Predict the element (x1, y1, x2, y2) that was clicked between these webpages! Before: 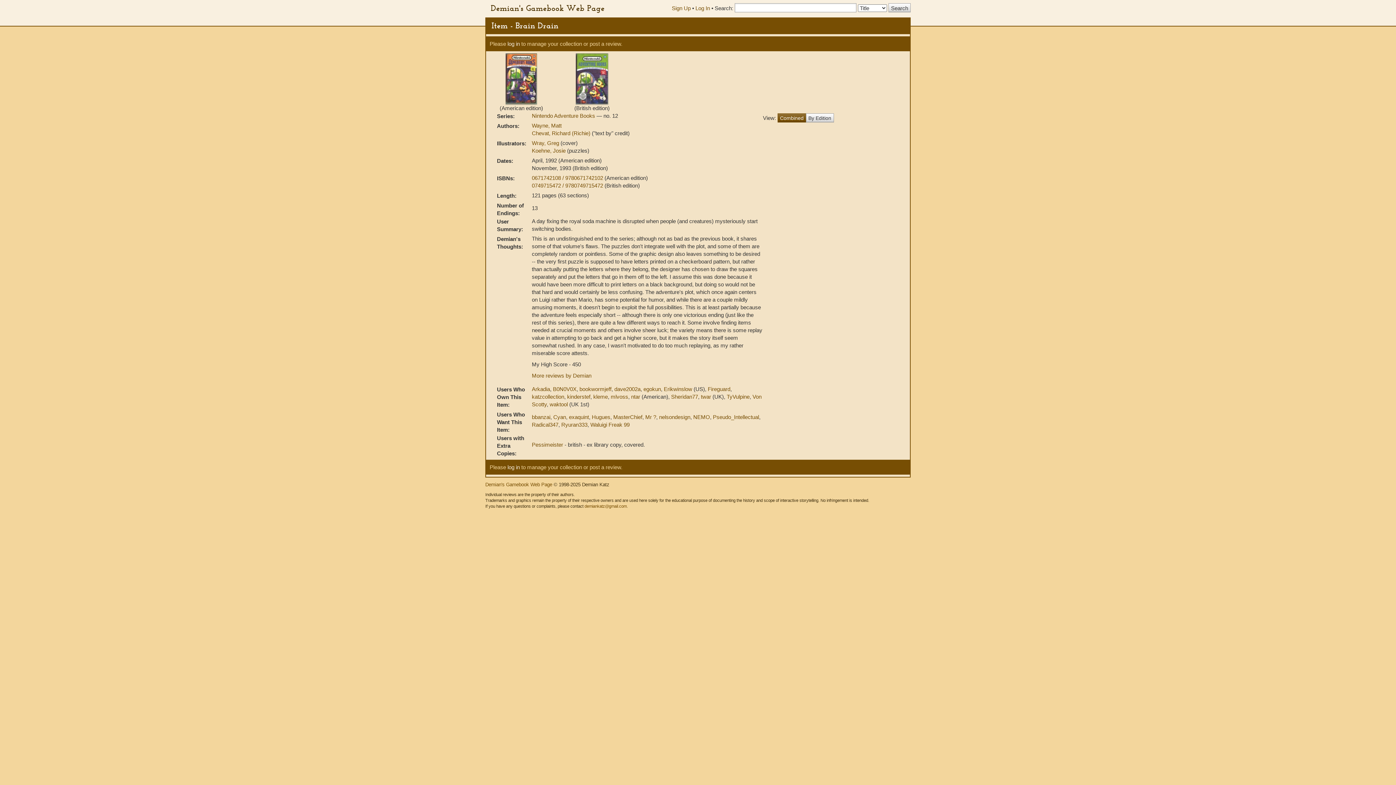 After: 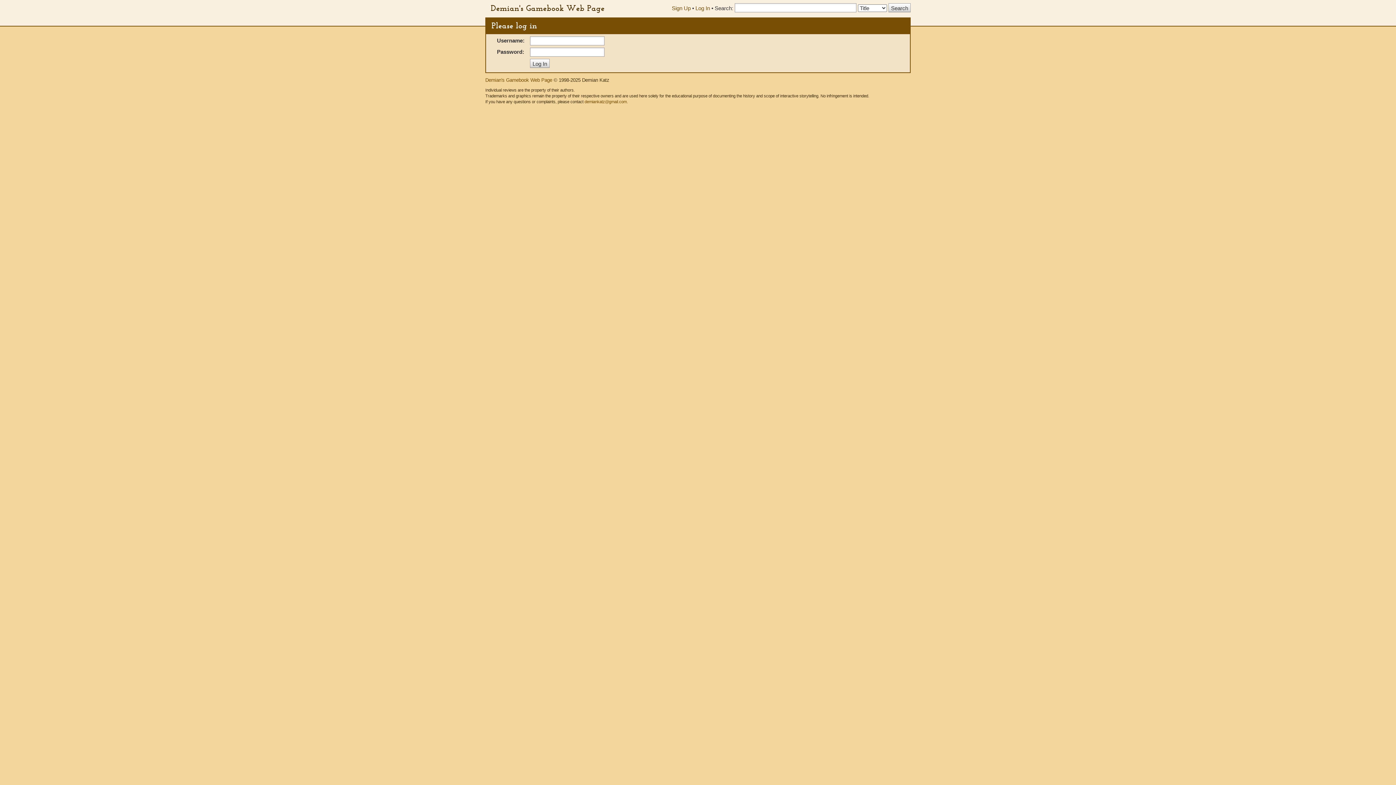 Action: label: Log In bbox: (695, 5, 710, 11)